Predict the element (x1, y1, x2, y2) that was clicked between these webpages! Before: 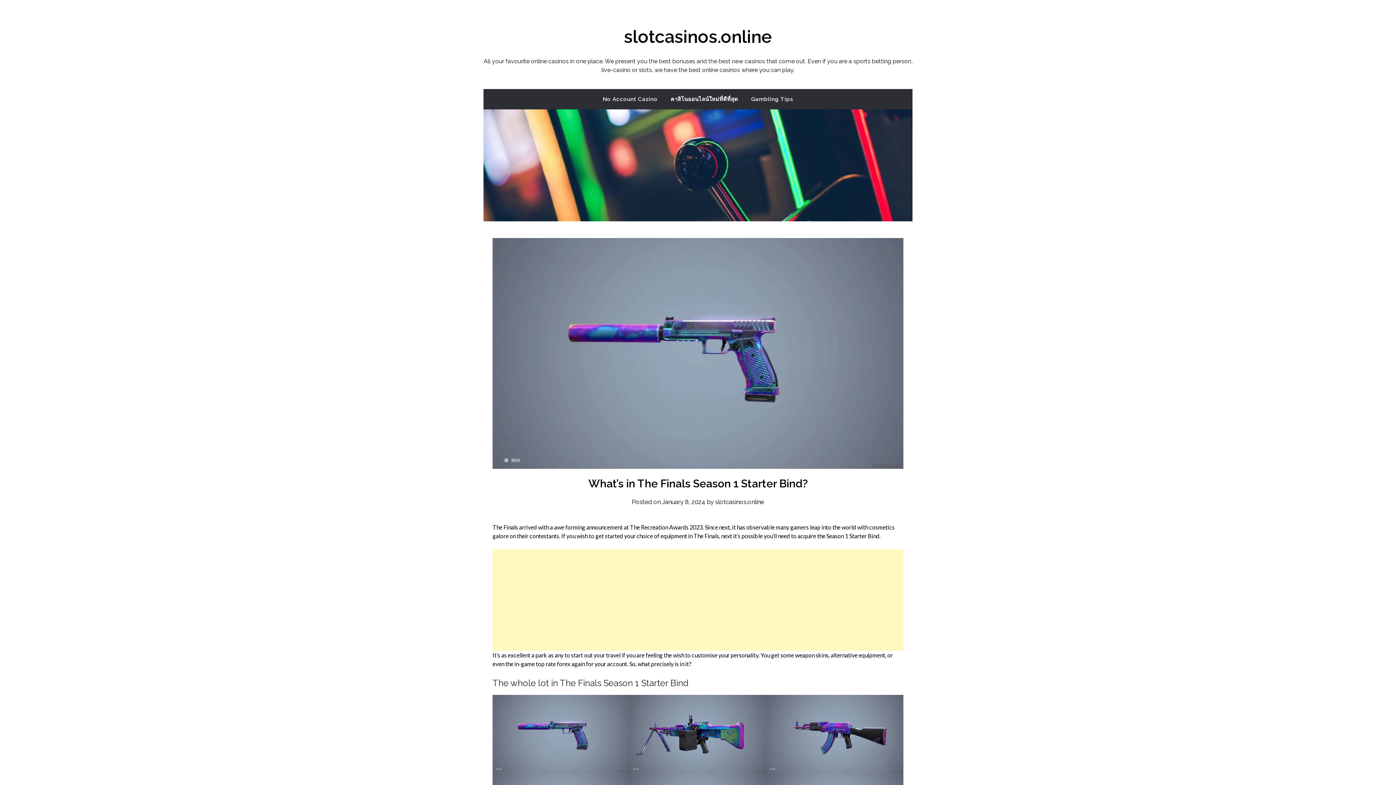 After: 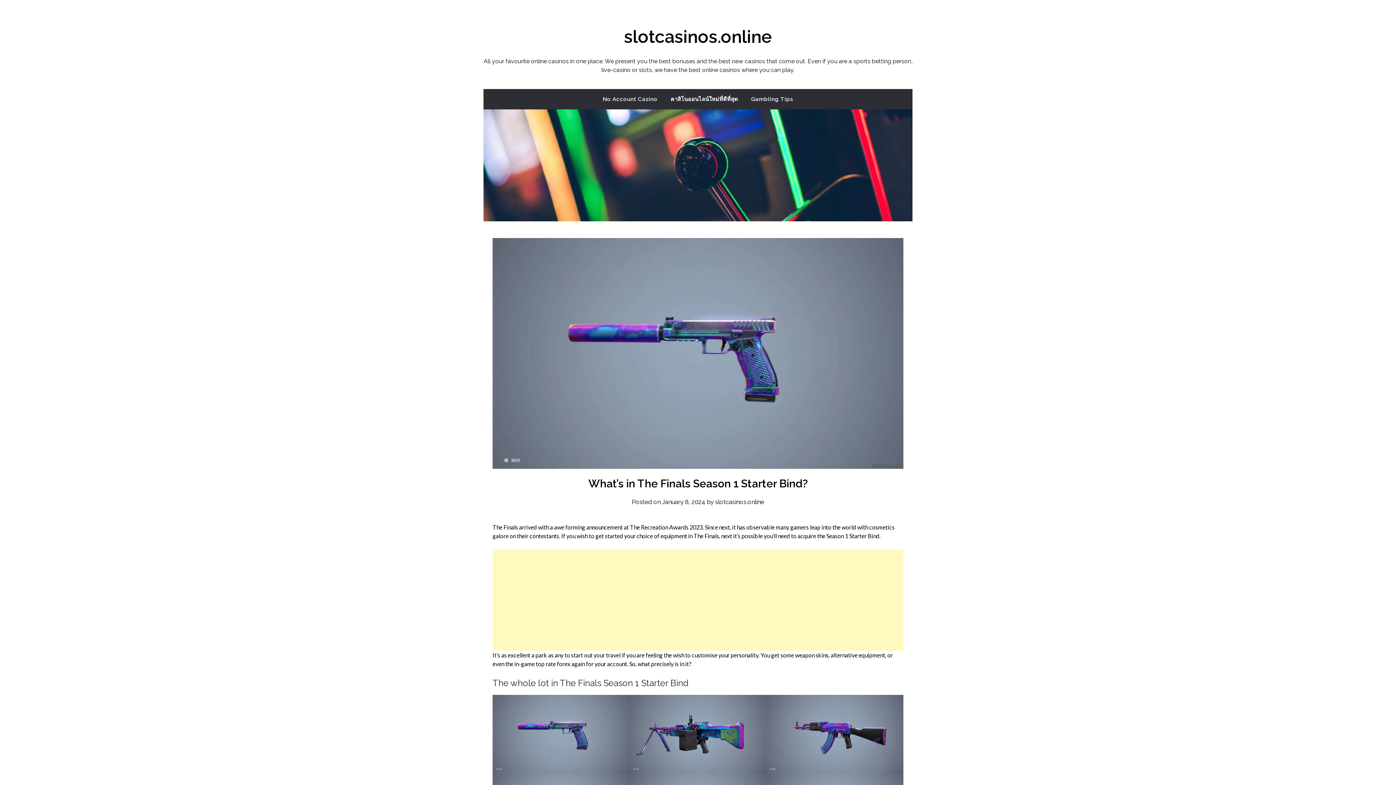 Action: bbox: (662, 498, 705, 505) label: January 8, 2024